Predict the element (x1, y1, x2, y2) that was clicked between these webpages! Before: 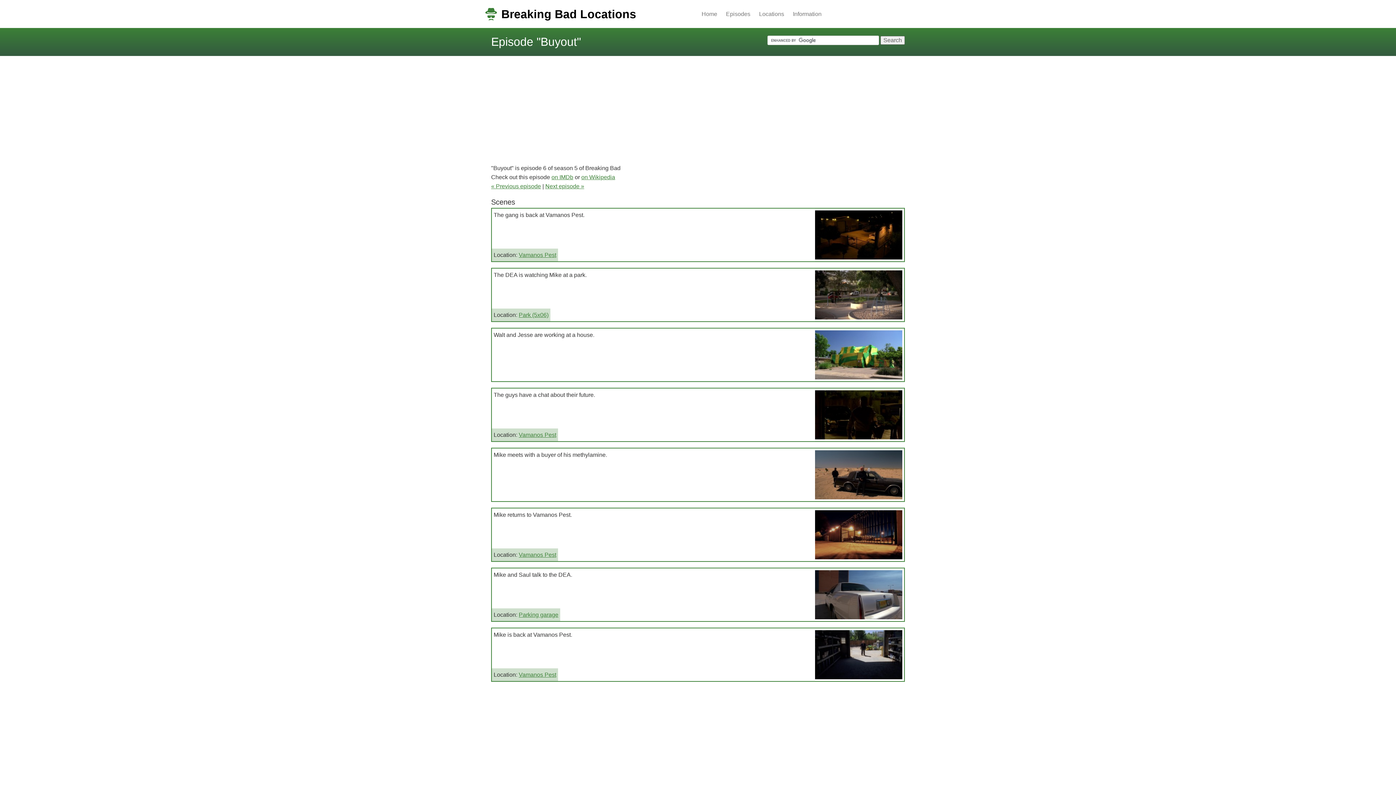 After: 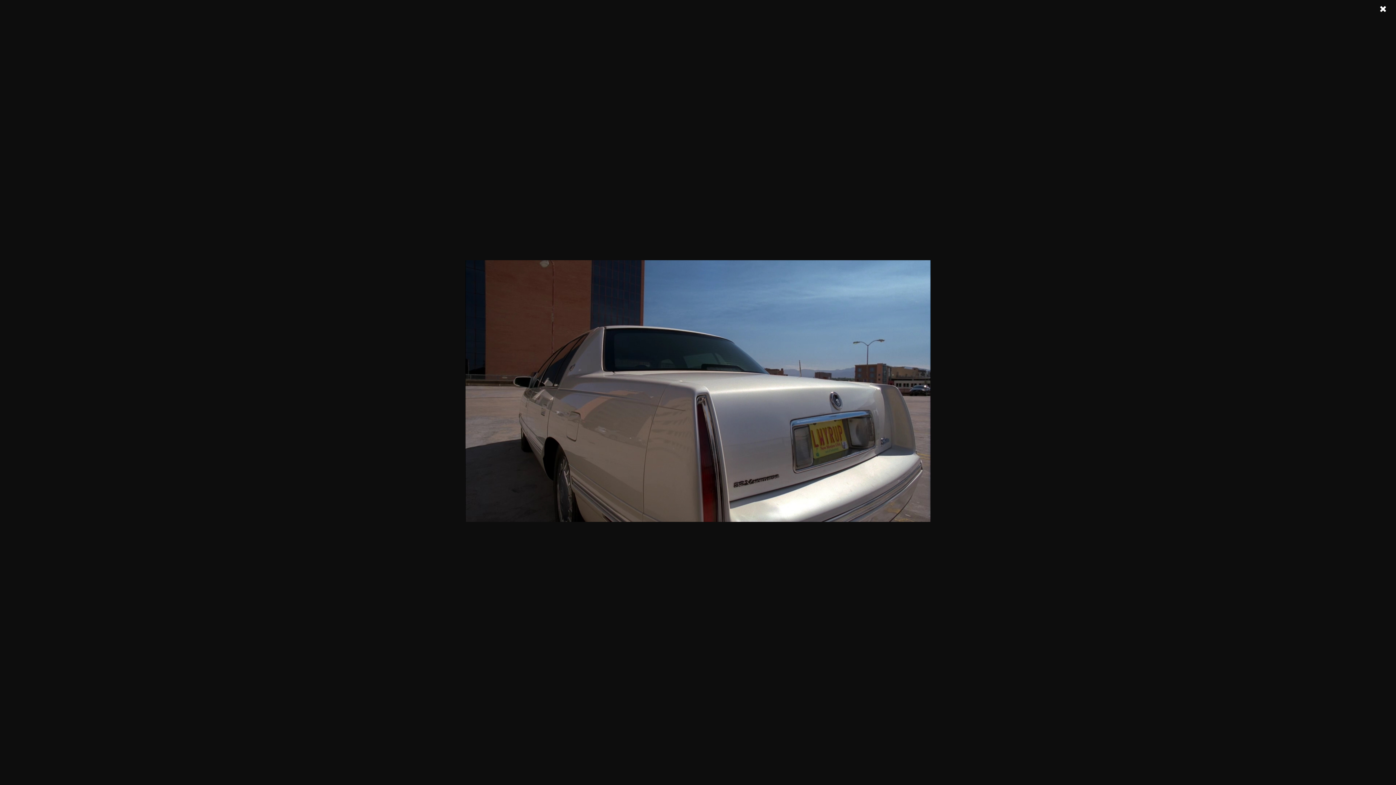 Action: bbox: (815, 570, 902, 619)